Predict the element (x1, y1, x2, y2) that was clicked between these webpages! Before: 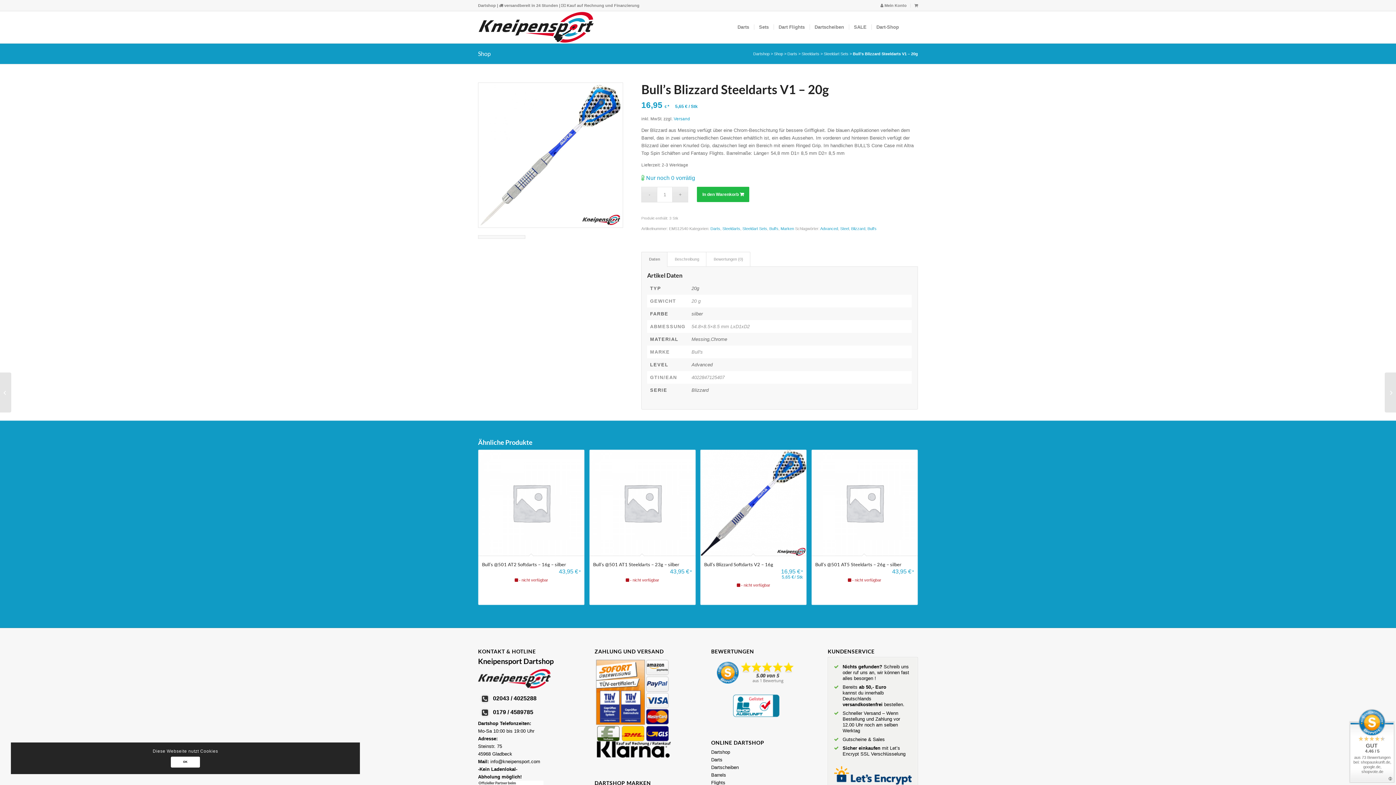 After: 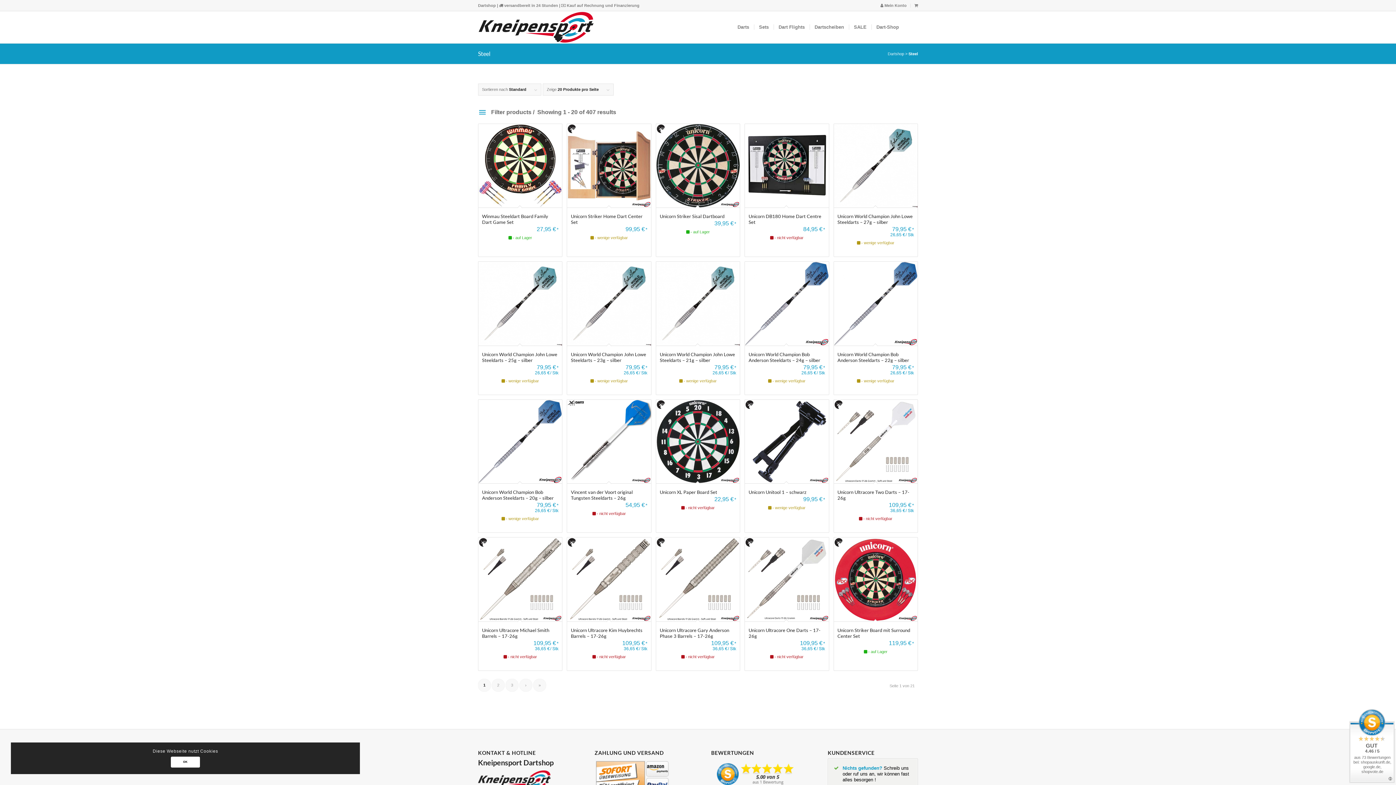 Action: bbox: (840, 226, 849, 230) label: Steel